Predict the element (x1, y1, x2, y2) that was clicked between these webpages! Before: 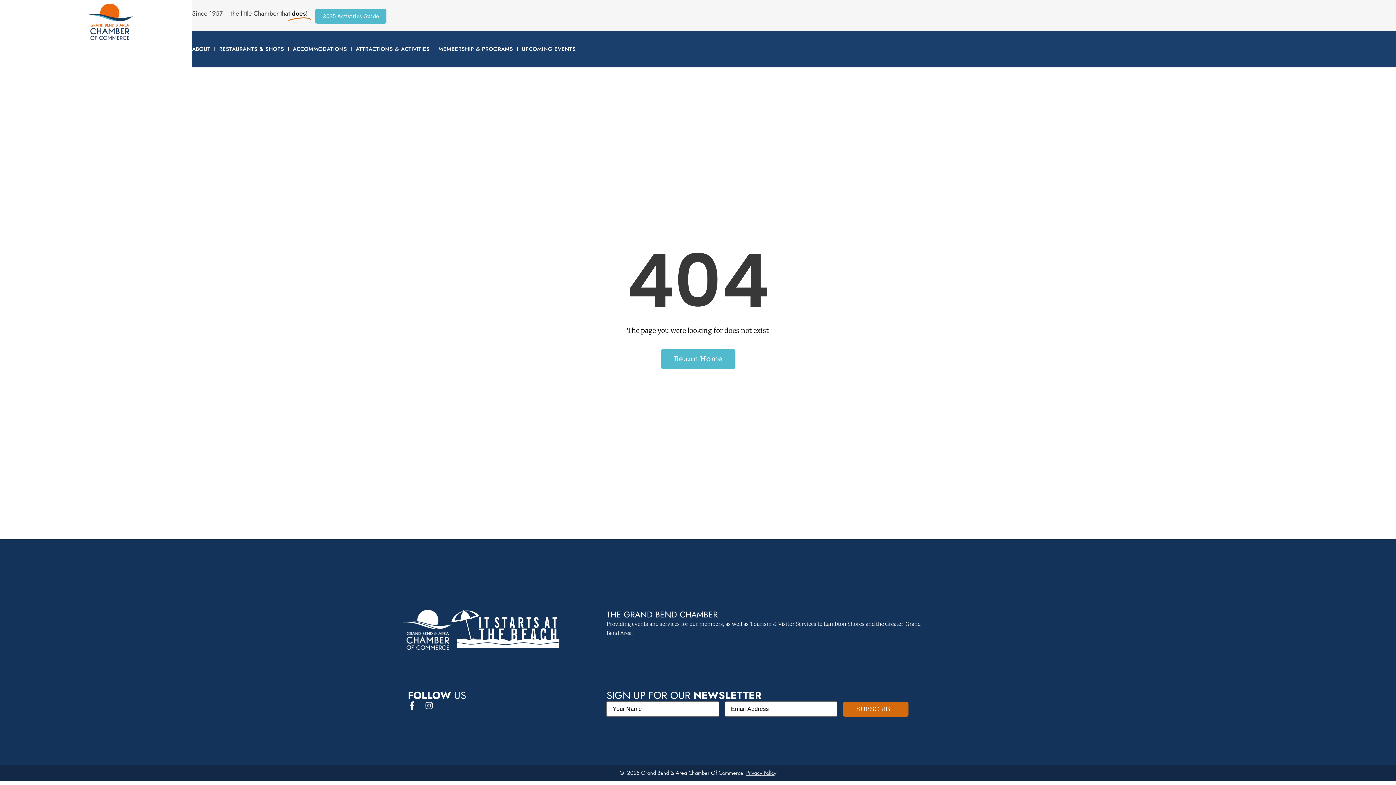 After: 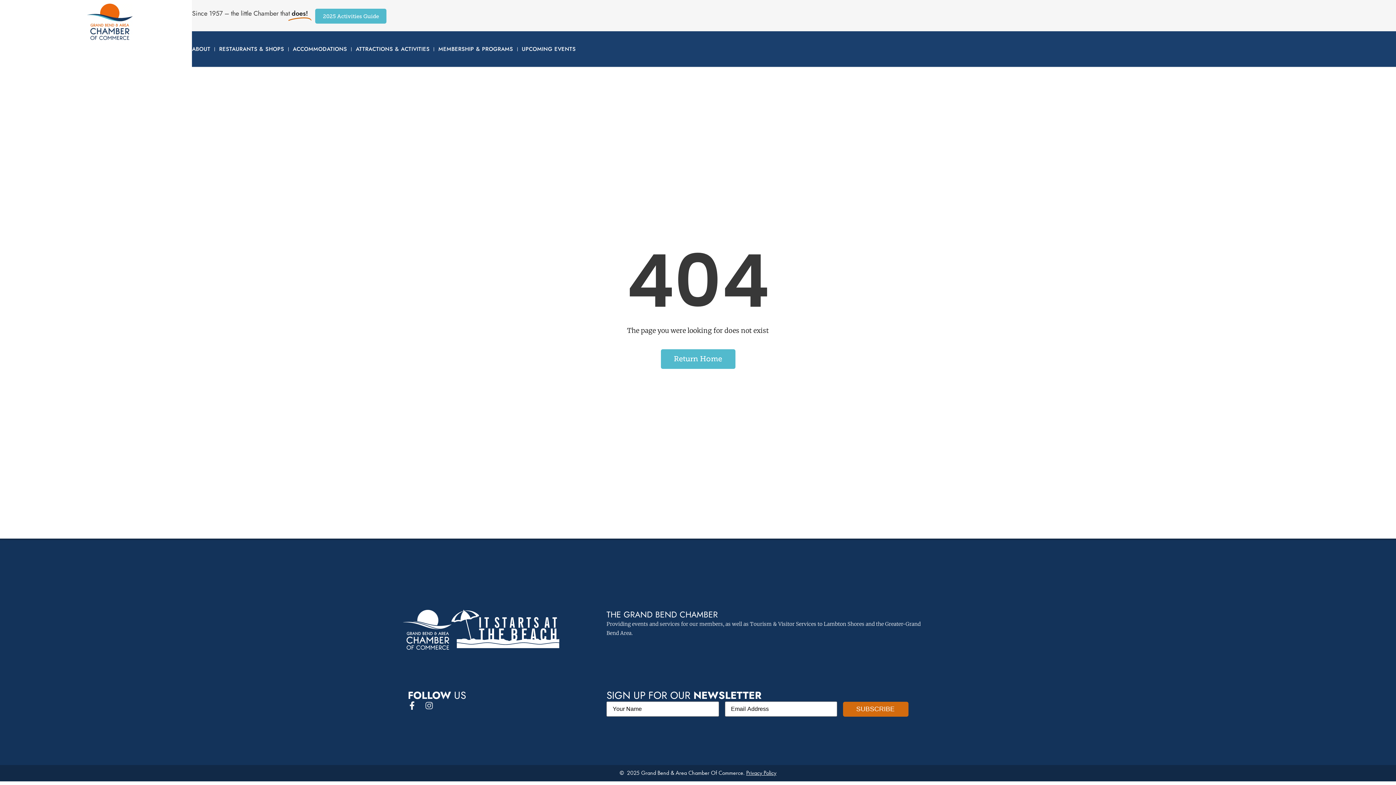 Action: bbox: (425, 701, 433, 710) label: Instagram